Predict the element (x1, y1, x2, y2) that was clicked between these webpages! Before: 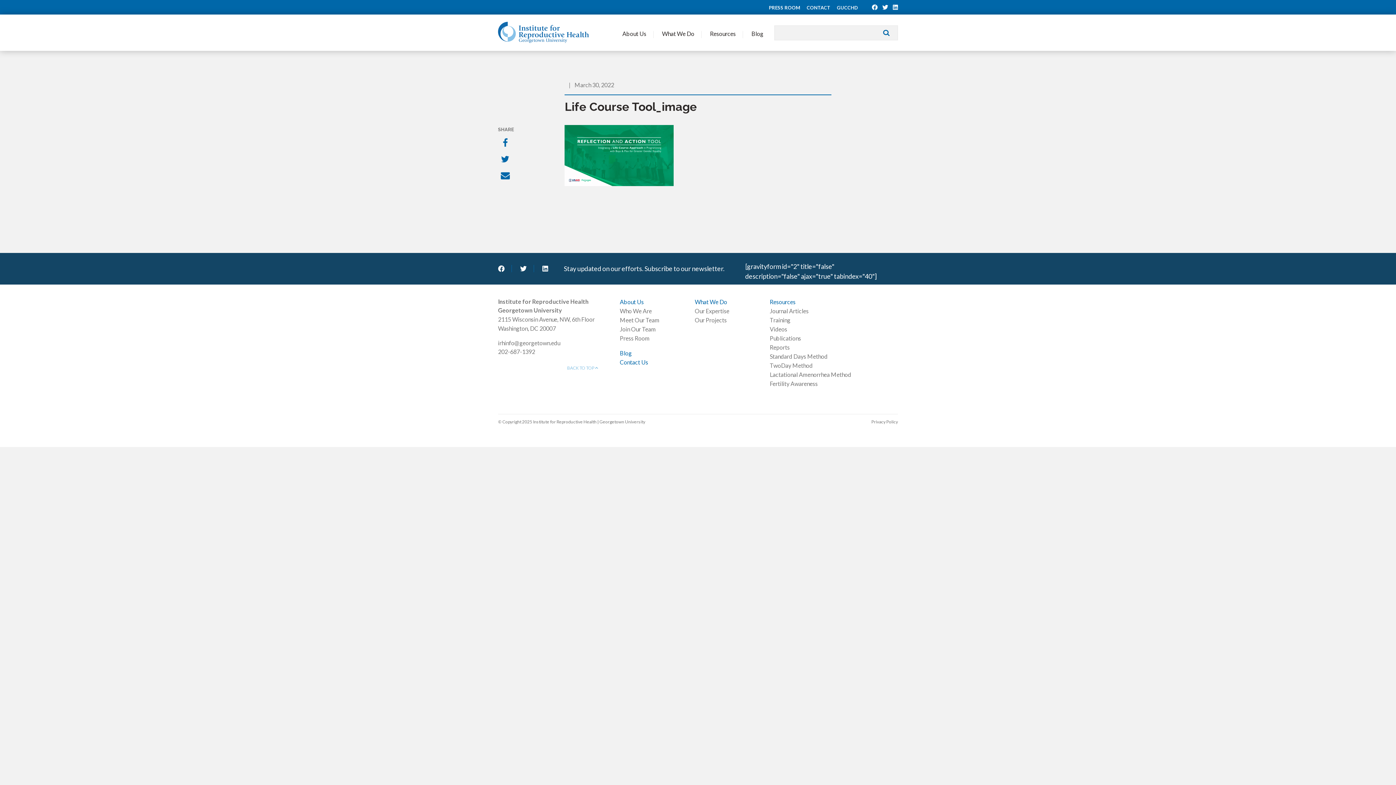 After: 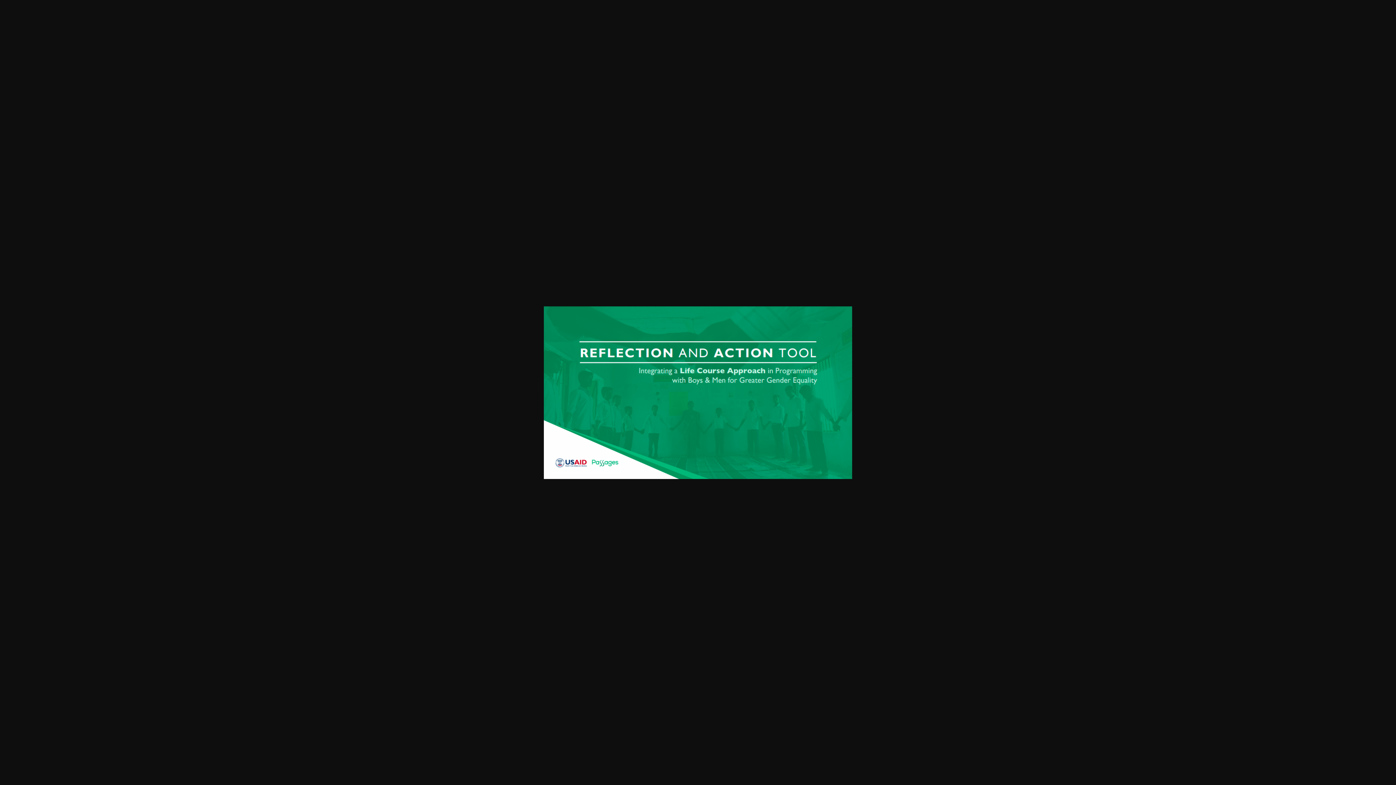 Action: bbox: (564, 149, 673, 159)